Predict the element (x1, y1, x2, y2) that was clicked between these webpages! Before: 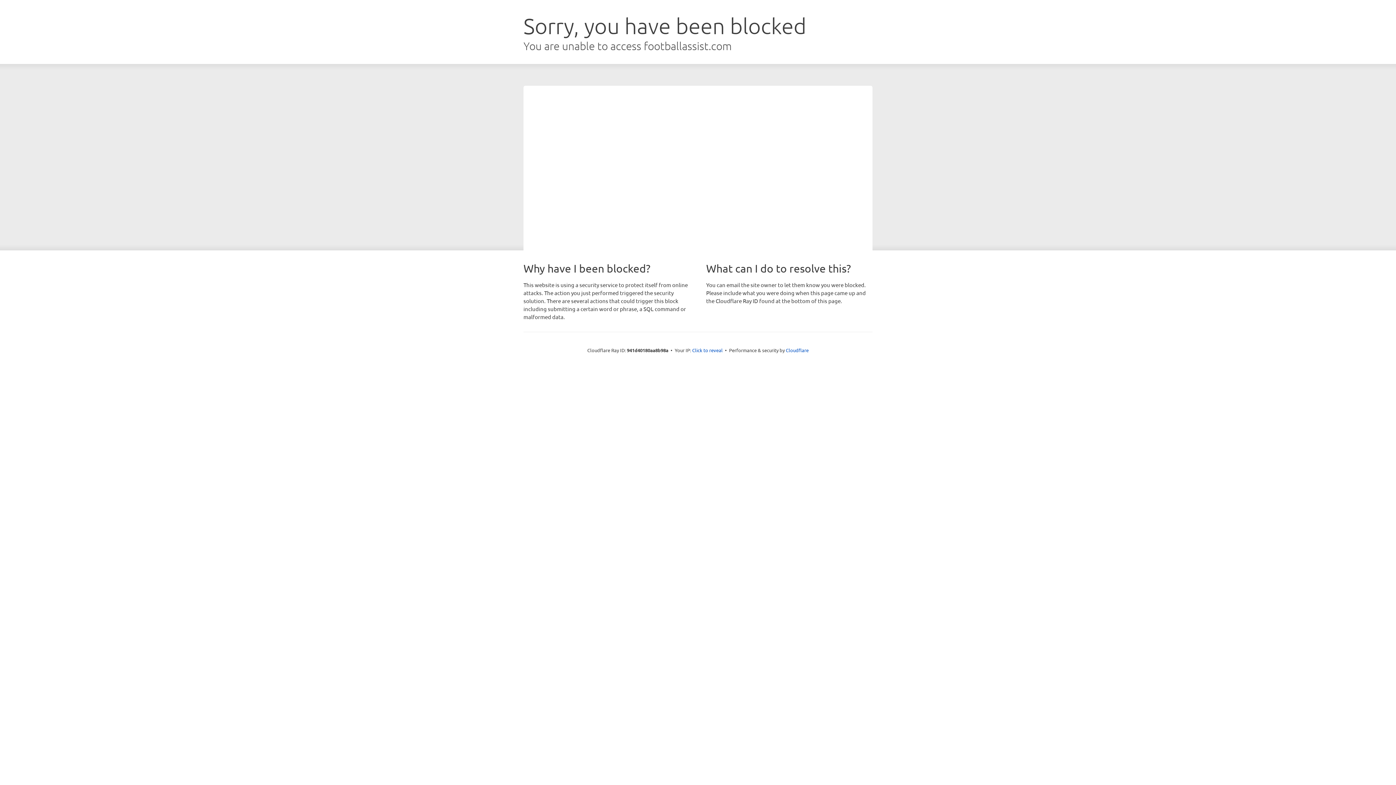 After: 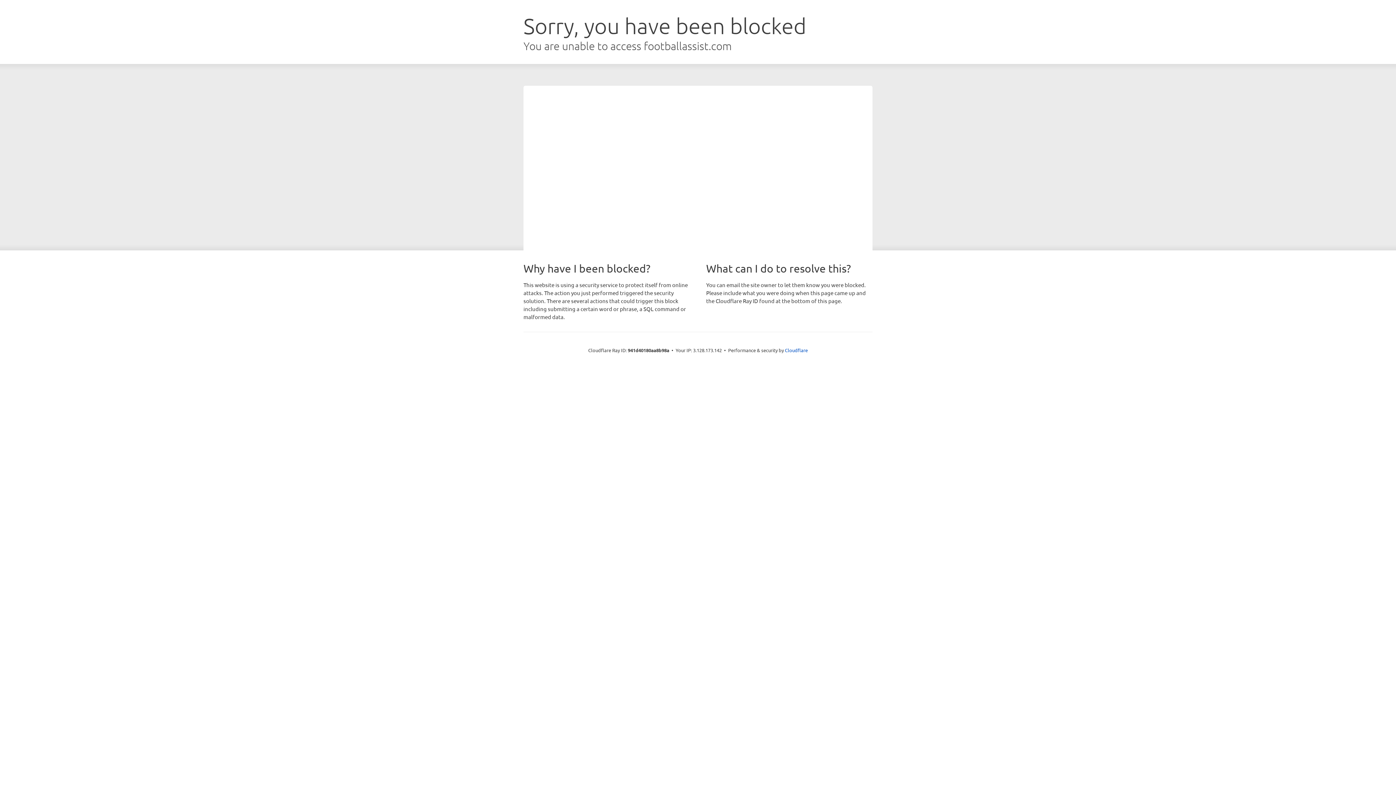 Action: bbox: (692, 346, 722, 353) label: Click to reveal